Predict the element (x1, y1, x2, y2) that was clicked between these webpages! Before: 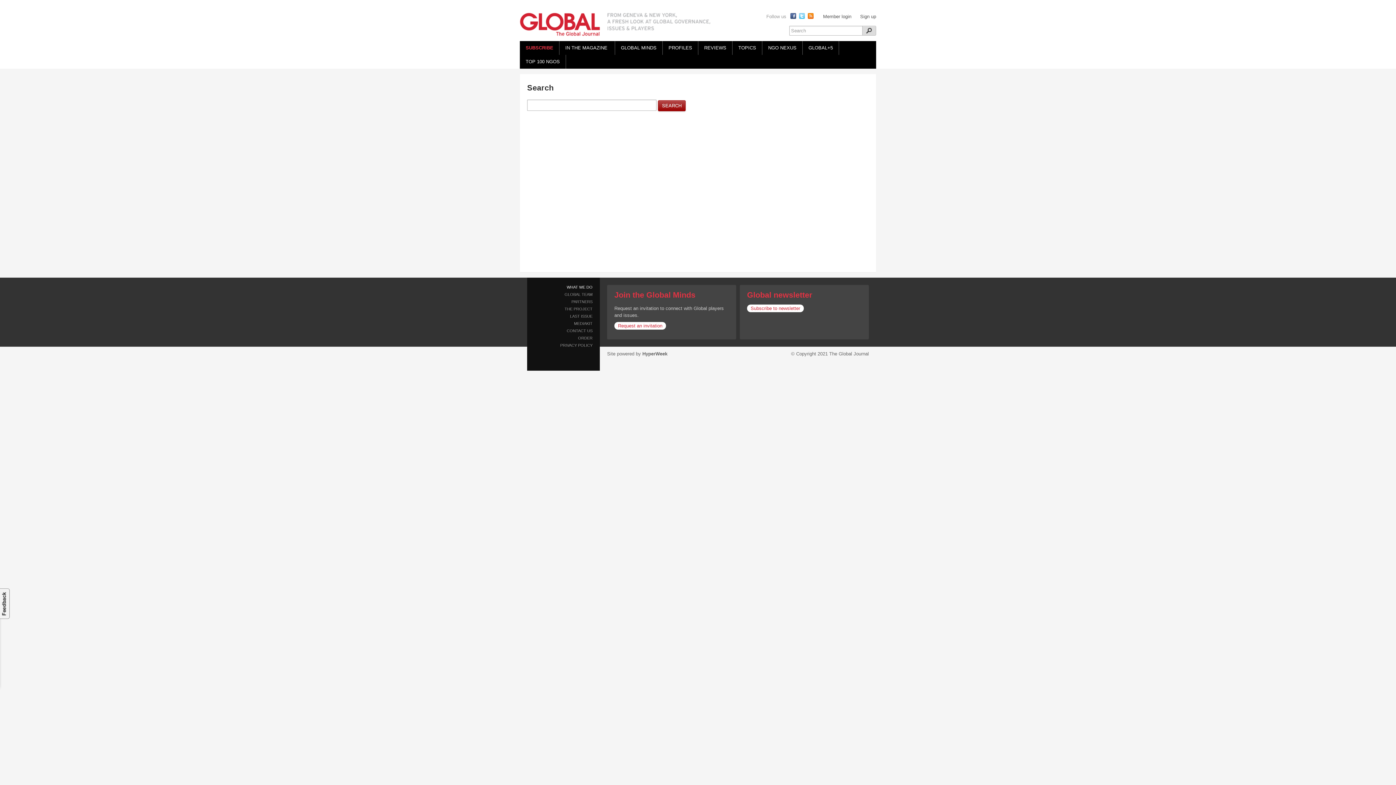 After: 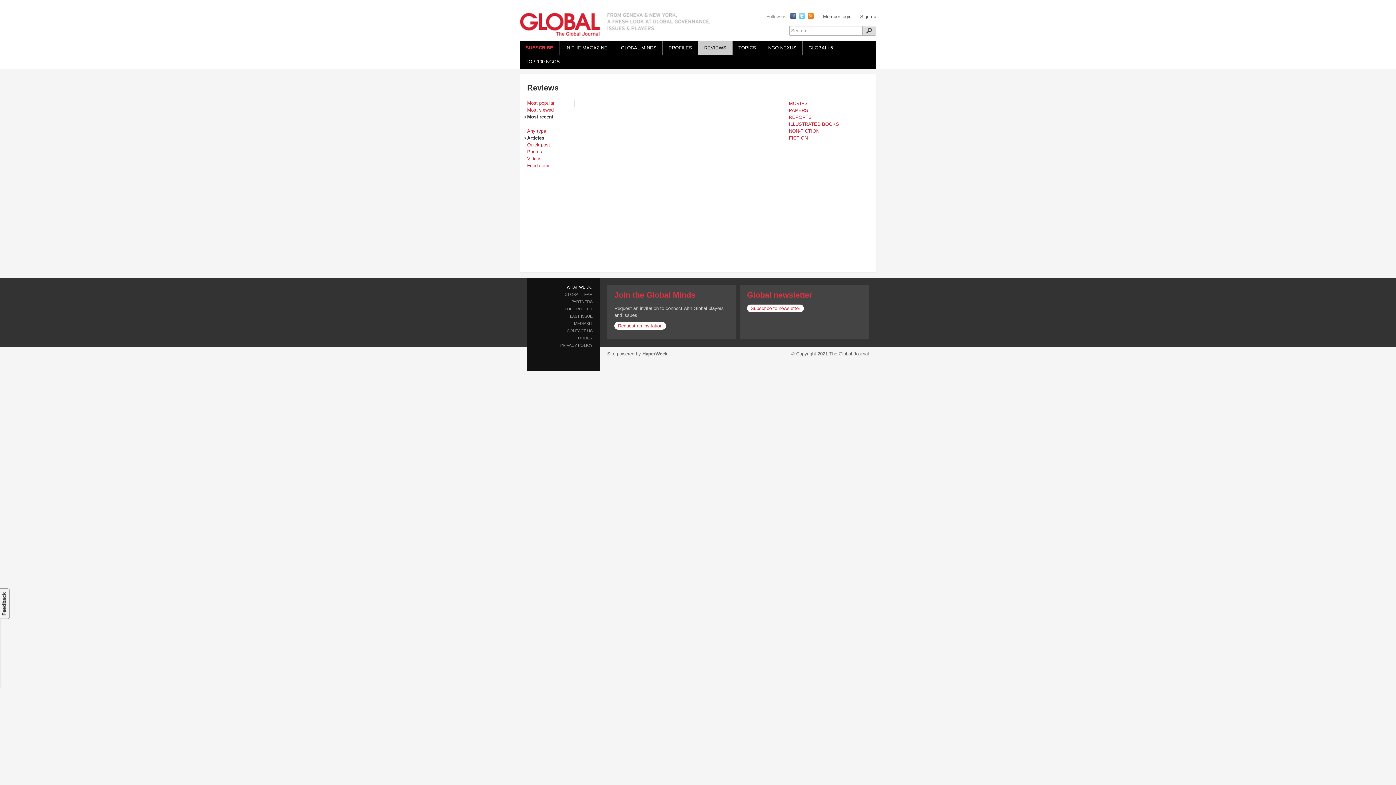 Action: bbox: (698, 41, 732, 54) label: REVIEWS